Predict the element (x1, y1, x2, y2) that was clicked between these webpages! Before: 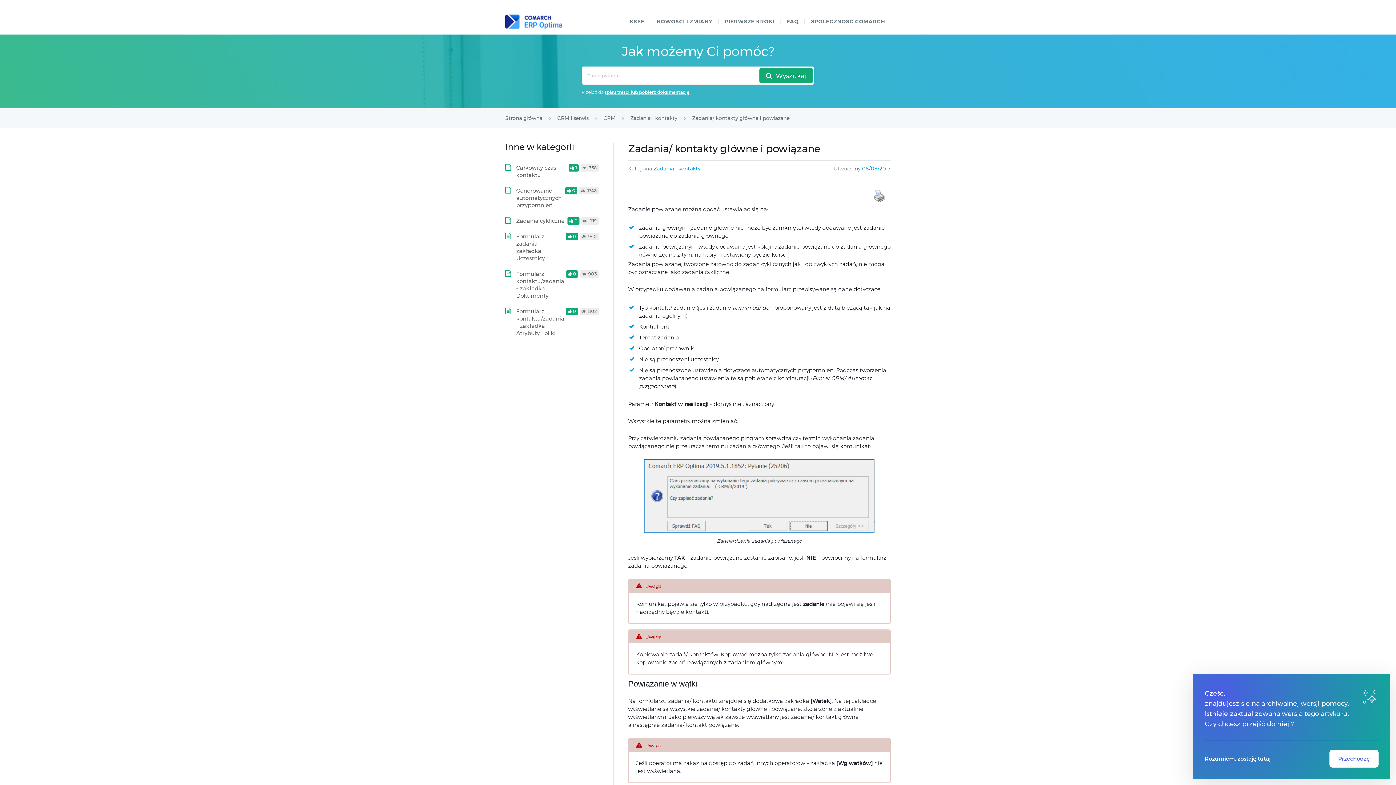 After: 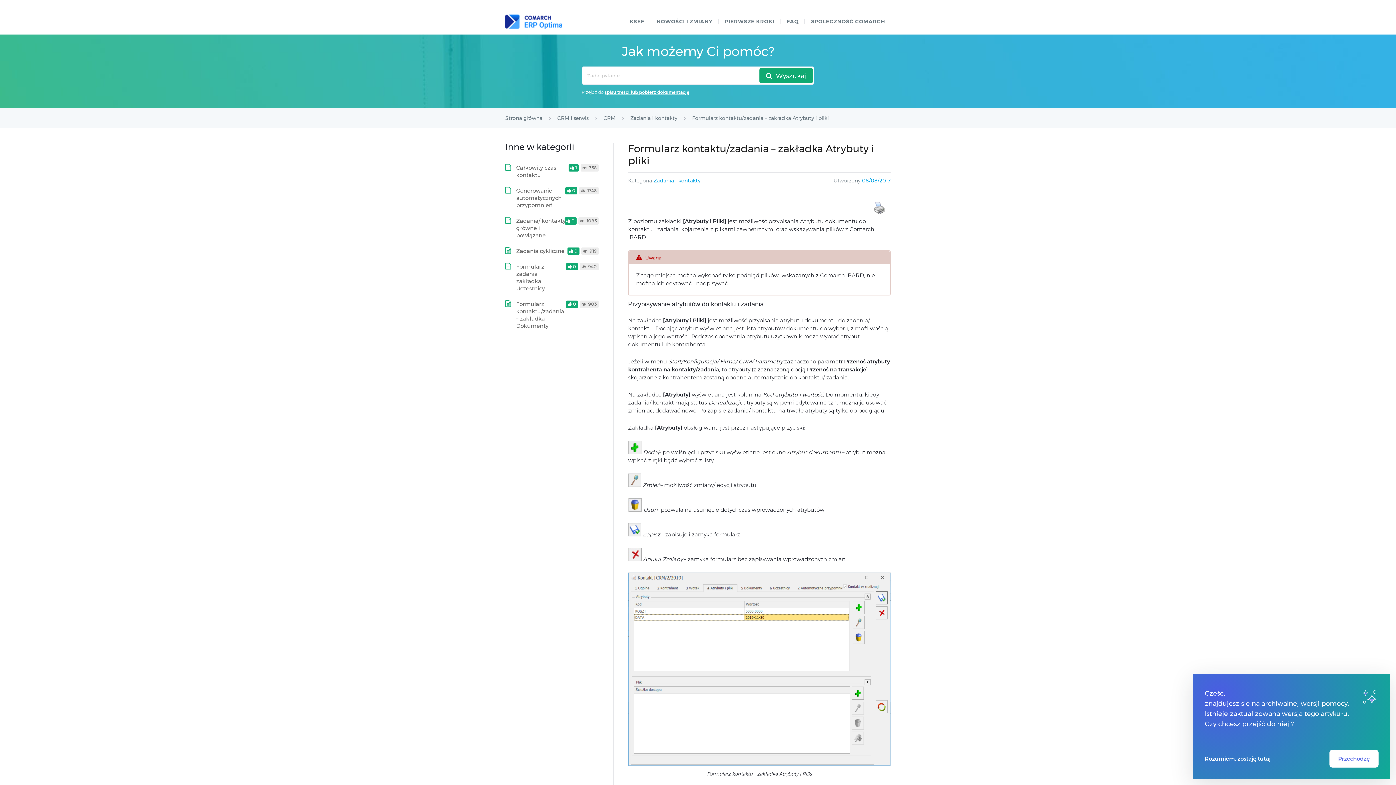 Action: label: Formularz kontaktu/zadania – zakładka Atrybuty i pliki bbox: (516, 308, 564, 336)